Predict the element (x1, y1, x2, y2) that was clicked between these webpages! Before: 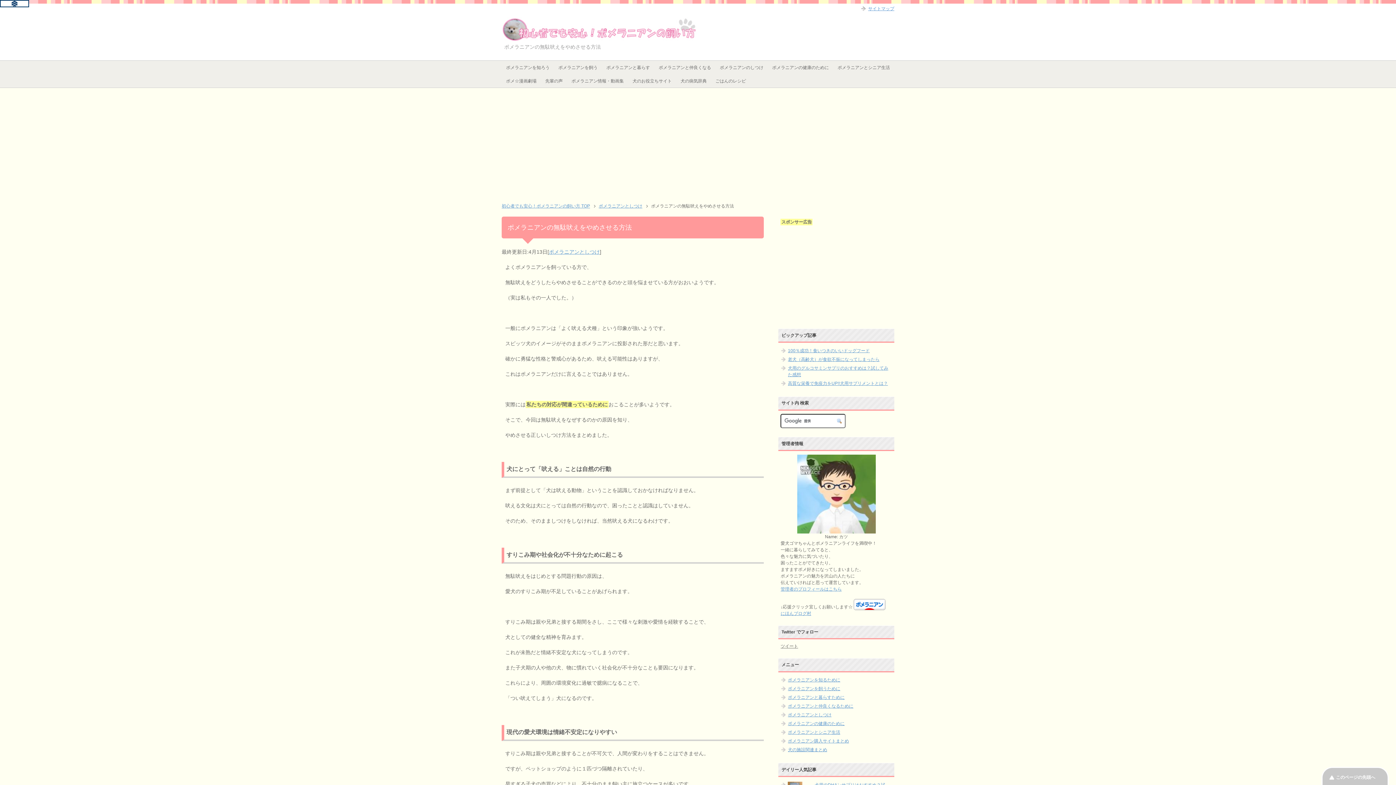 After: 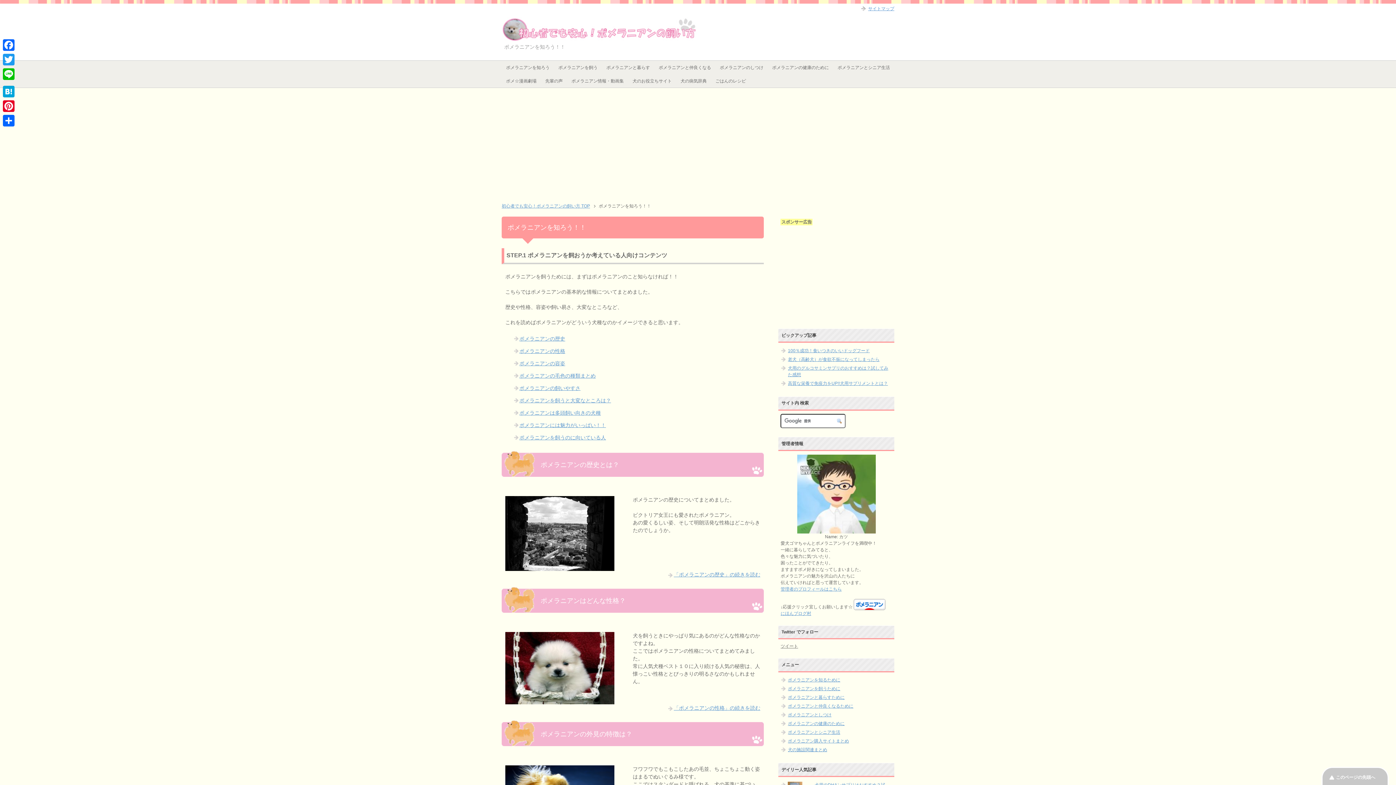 Action: label: ポメラニアンを知ろう bbox: (501, 60, 554, 74)